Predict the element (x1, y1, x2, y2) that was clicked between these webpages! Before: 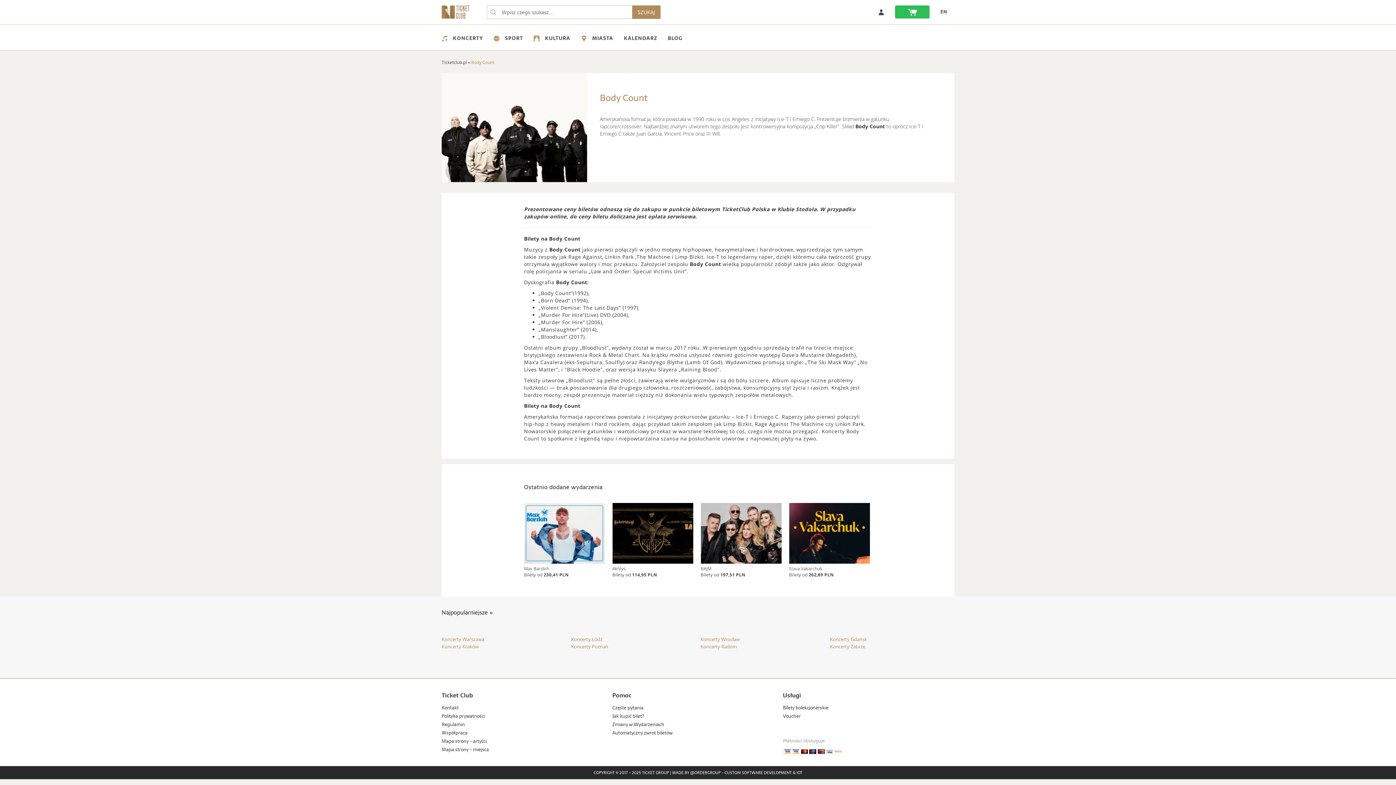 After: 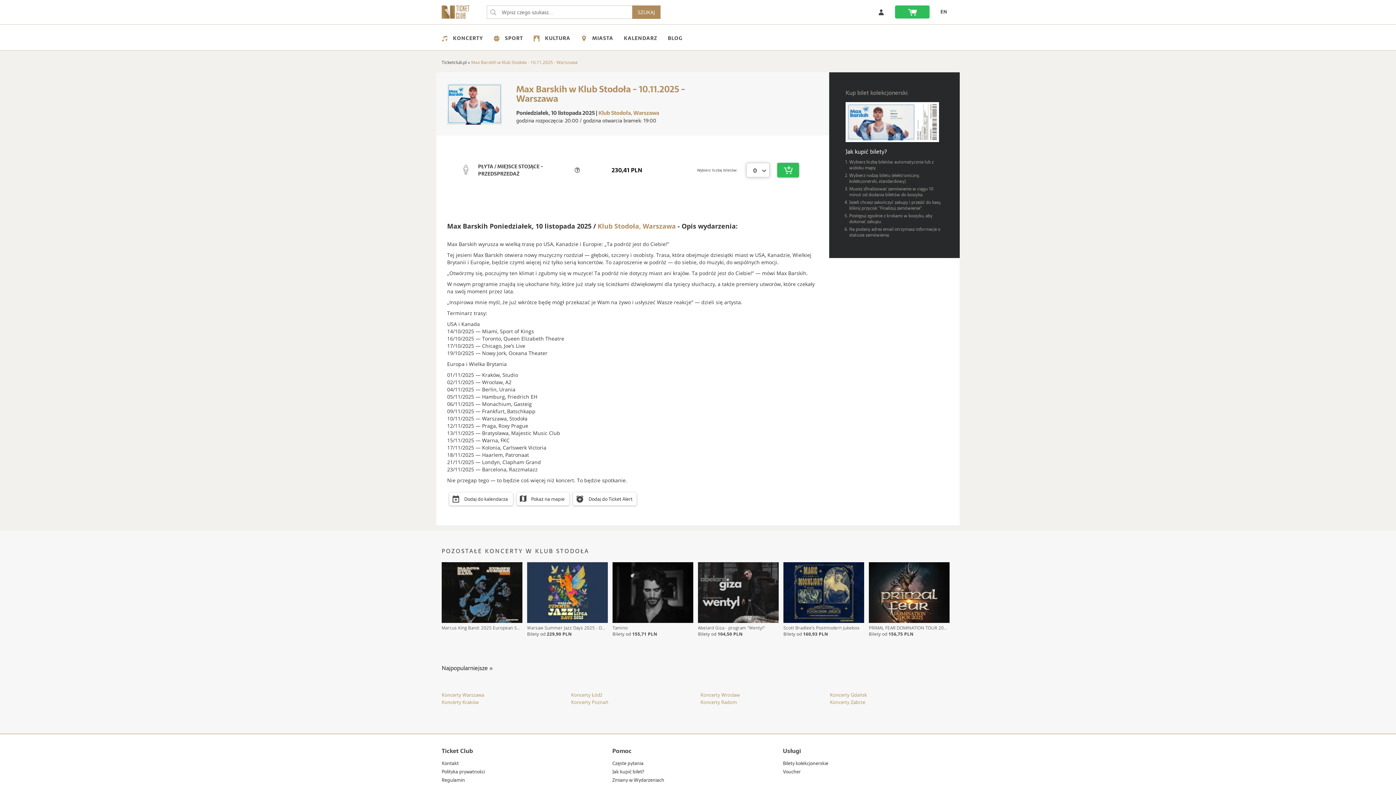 Action: bbox: (524, 503, 604, 578) label: Kup bilet
Max Barskih
Bilety od 230,41 PLN